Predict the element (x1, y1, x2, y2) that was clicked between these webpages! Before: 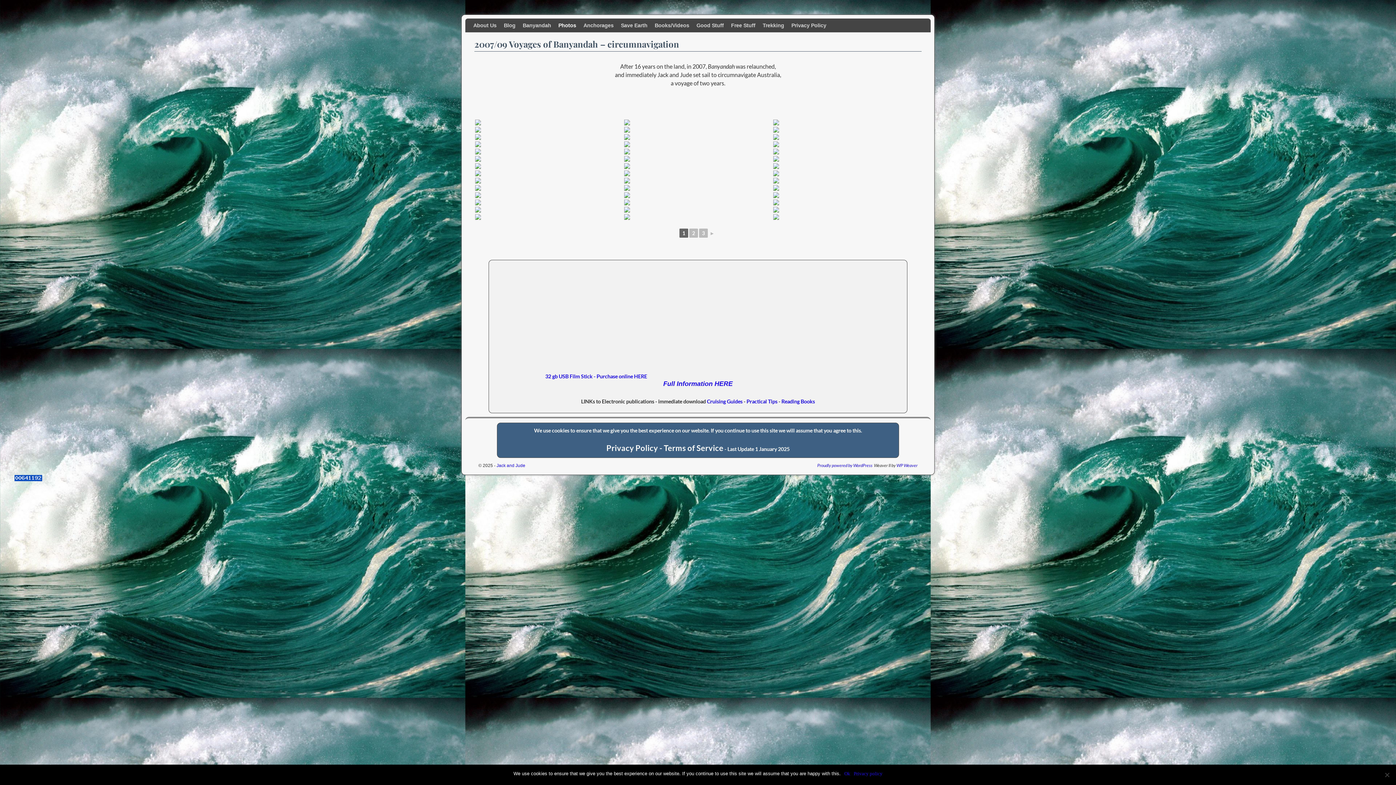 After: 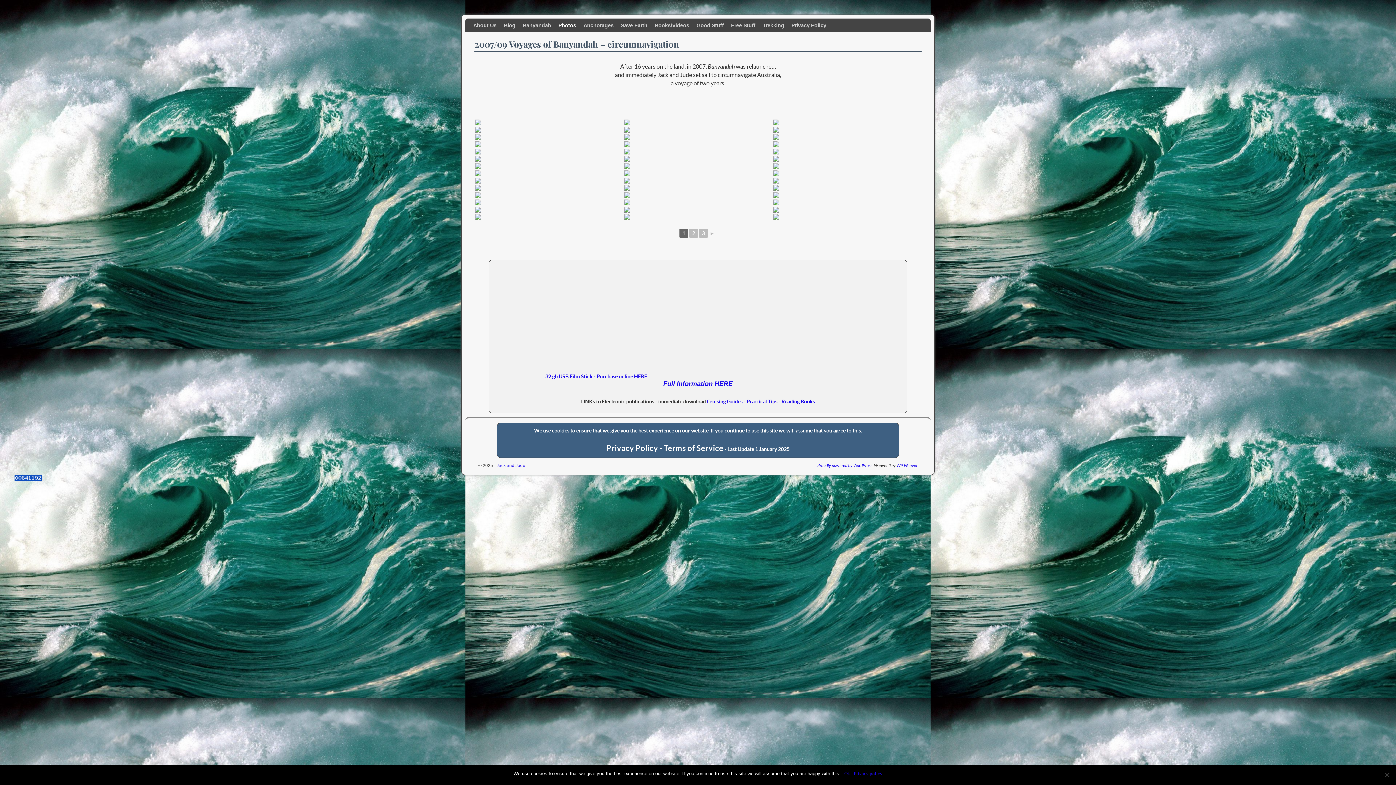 Action: bbox: (664, 569, 723, 578) label: Terms of Service